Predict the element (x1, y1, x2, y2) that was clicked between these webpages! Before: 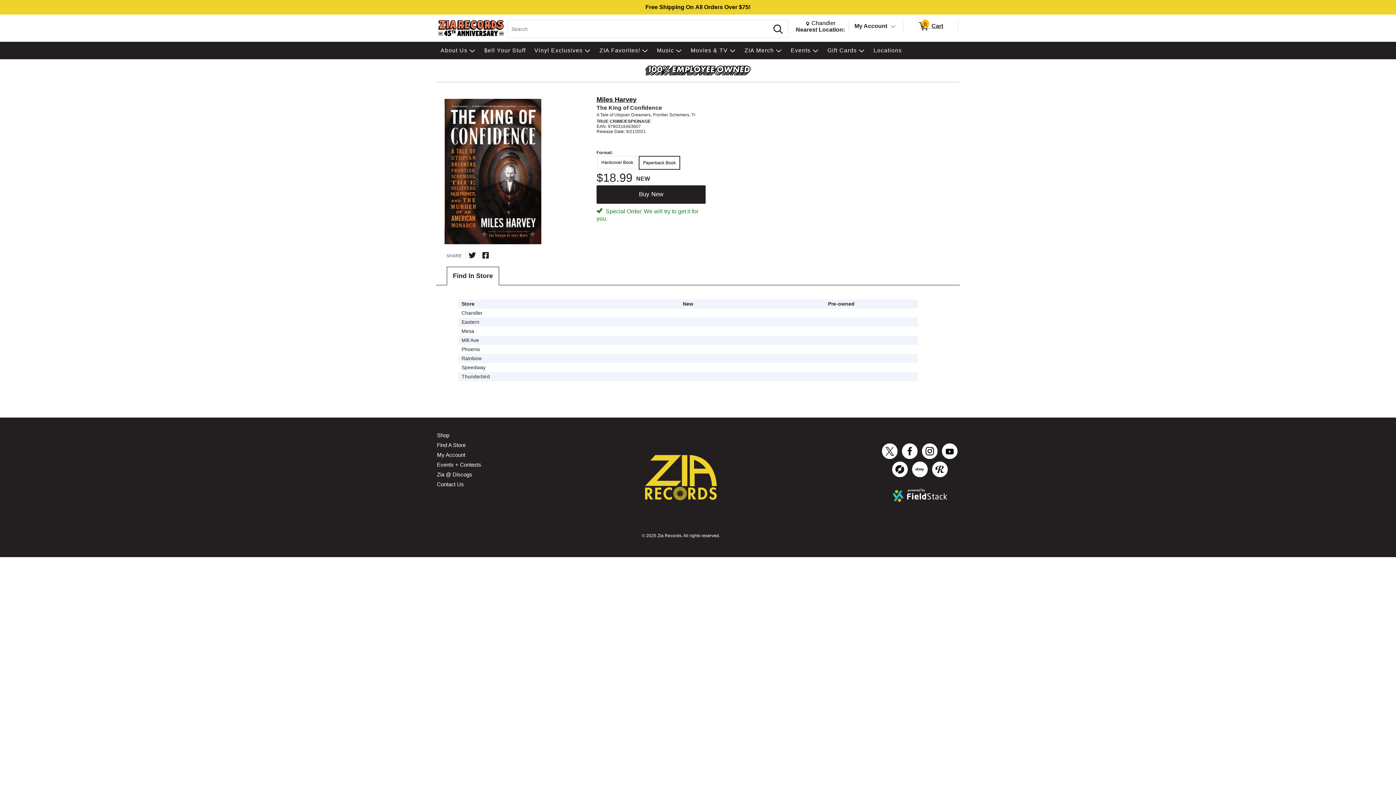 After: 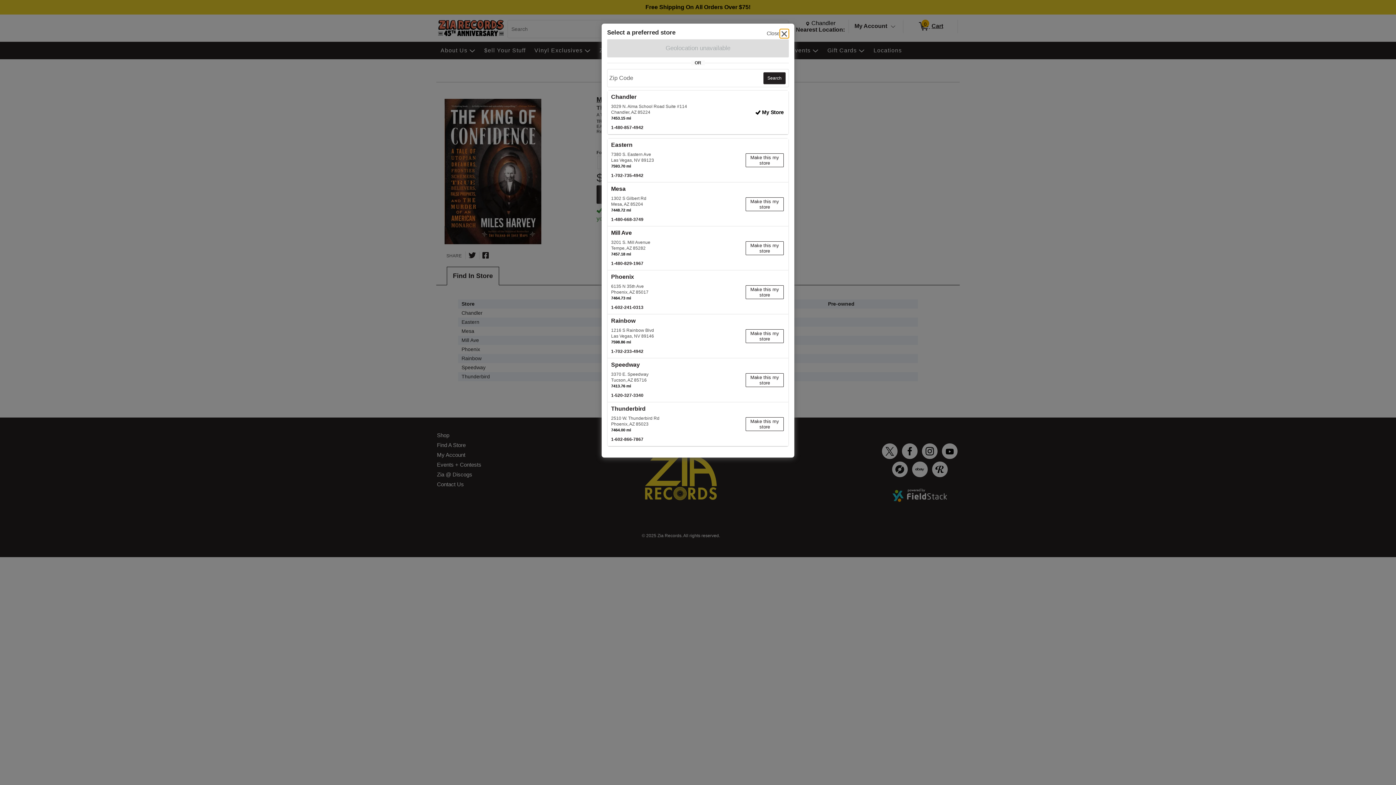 Action: bbox: (796, 20, 845, 33) label:  
Change Store. Selected Store
Chandler
Nearest Location: